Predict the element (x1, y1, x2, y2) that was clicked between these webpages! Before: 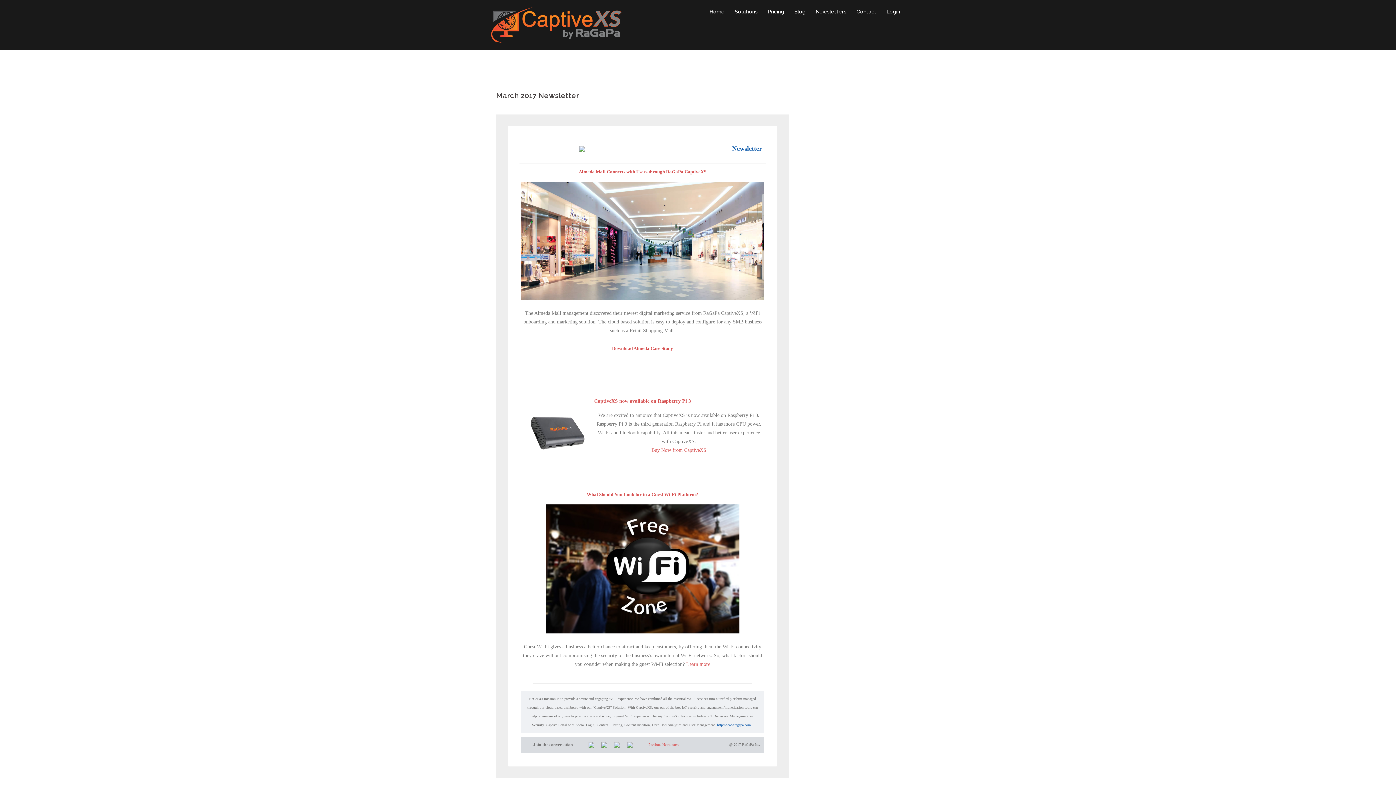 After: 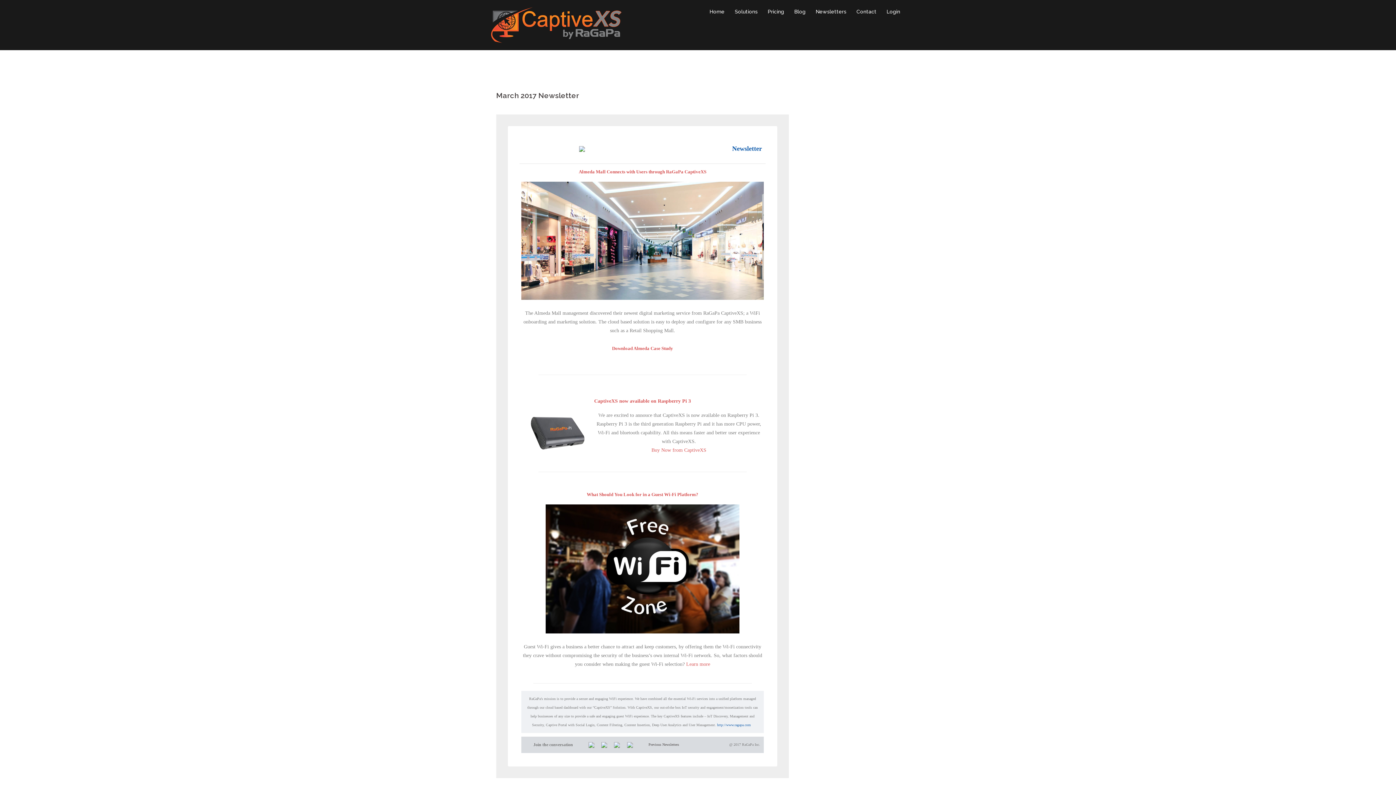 Action: bbox: (648, 742, 679, 746) label: Previous Newsletters